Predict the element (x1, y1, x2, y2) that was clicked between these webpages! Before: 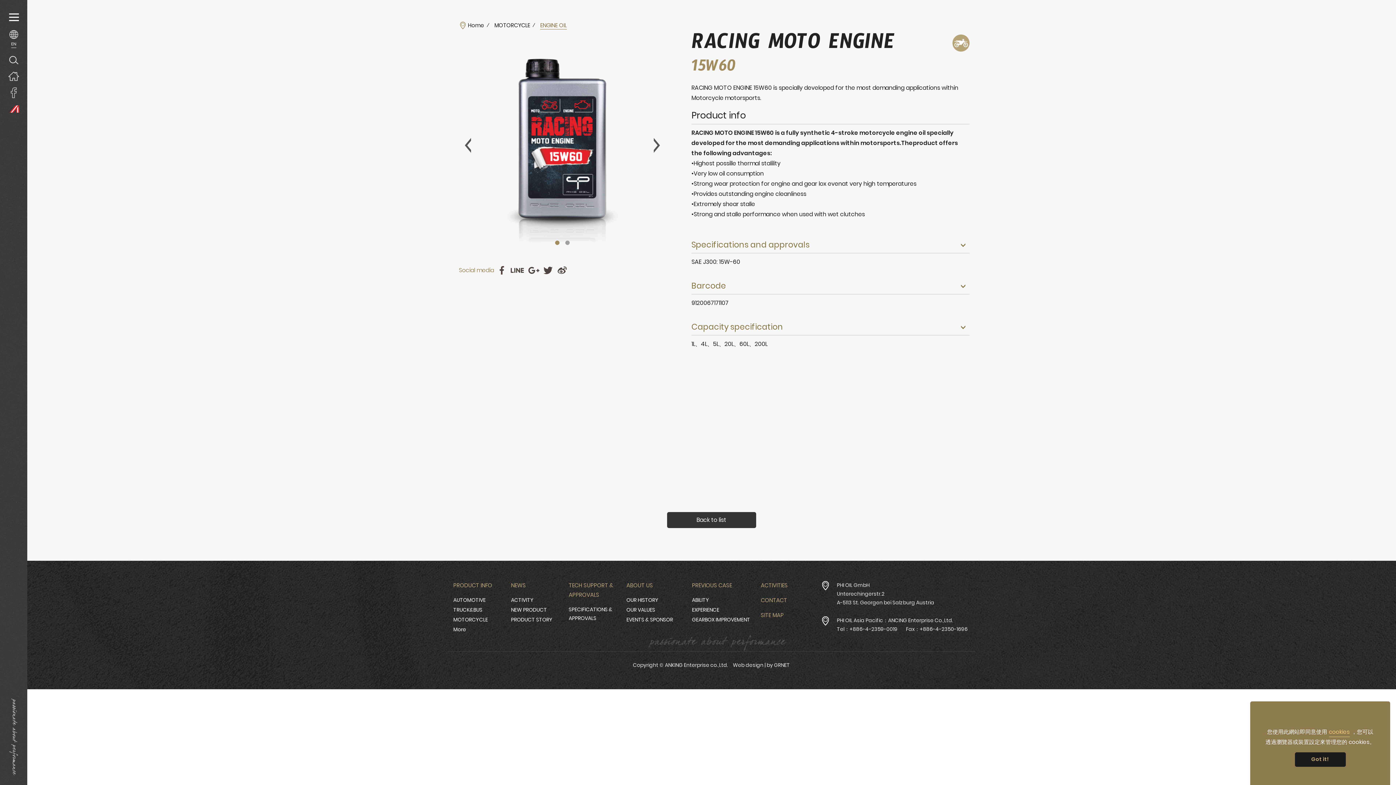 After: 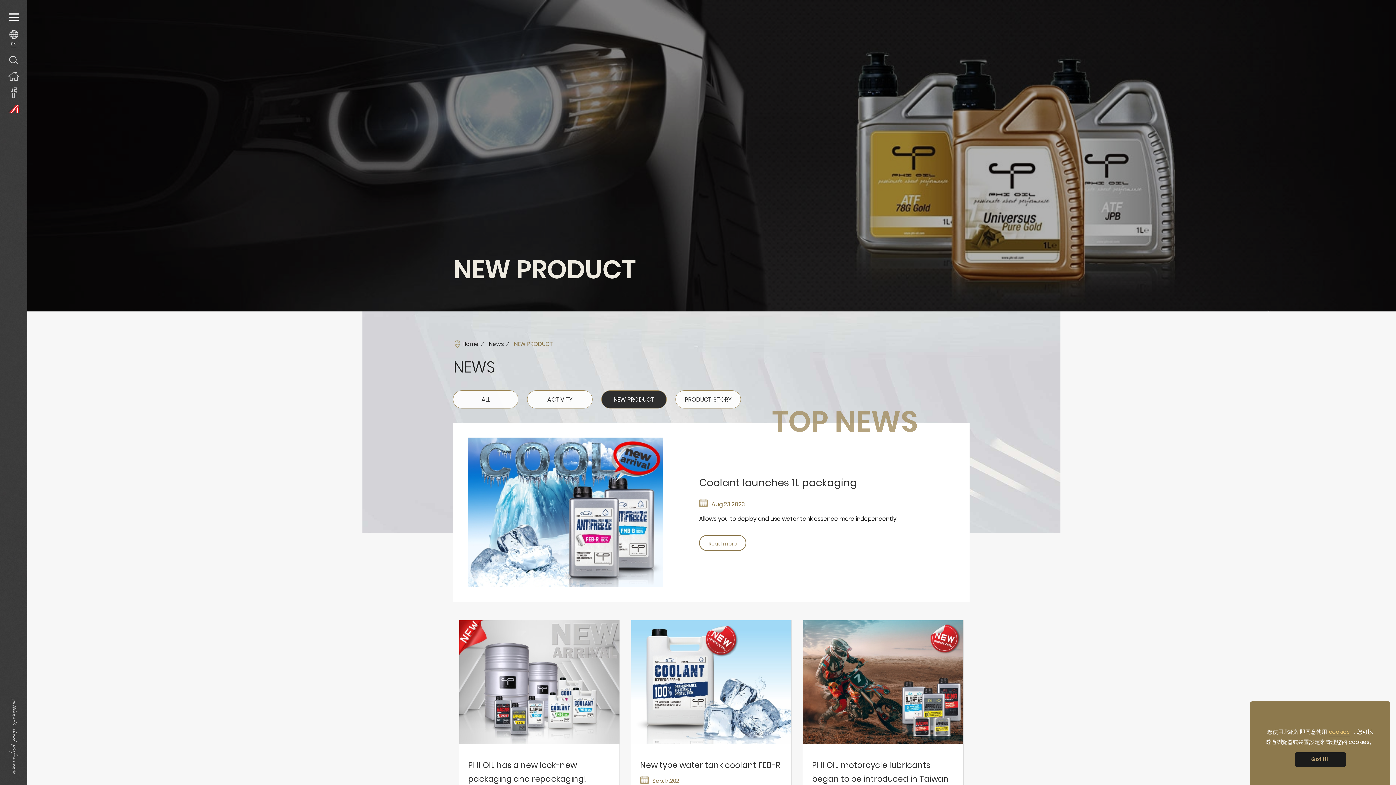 Action: bbox: (511, 606, 547, 613) label: NEW PRODUCT